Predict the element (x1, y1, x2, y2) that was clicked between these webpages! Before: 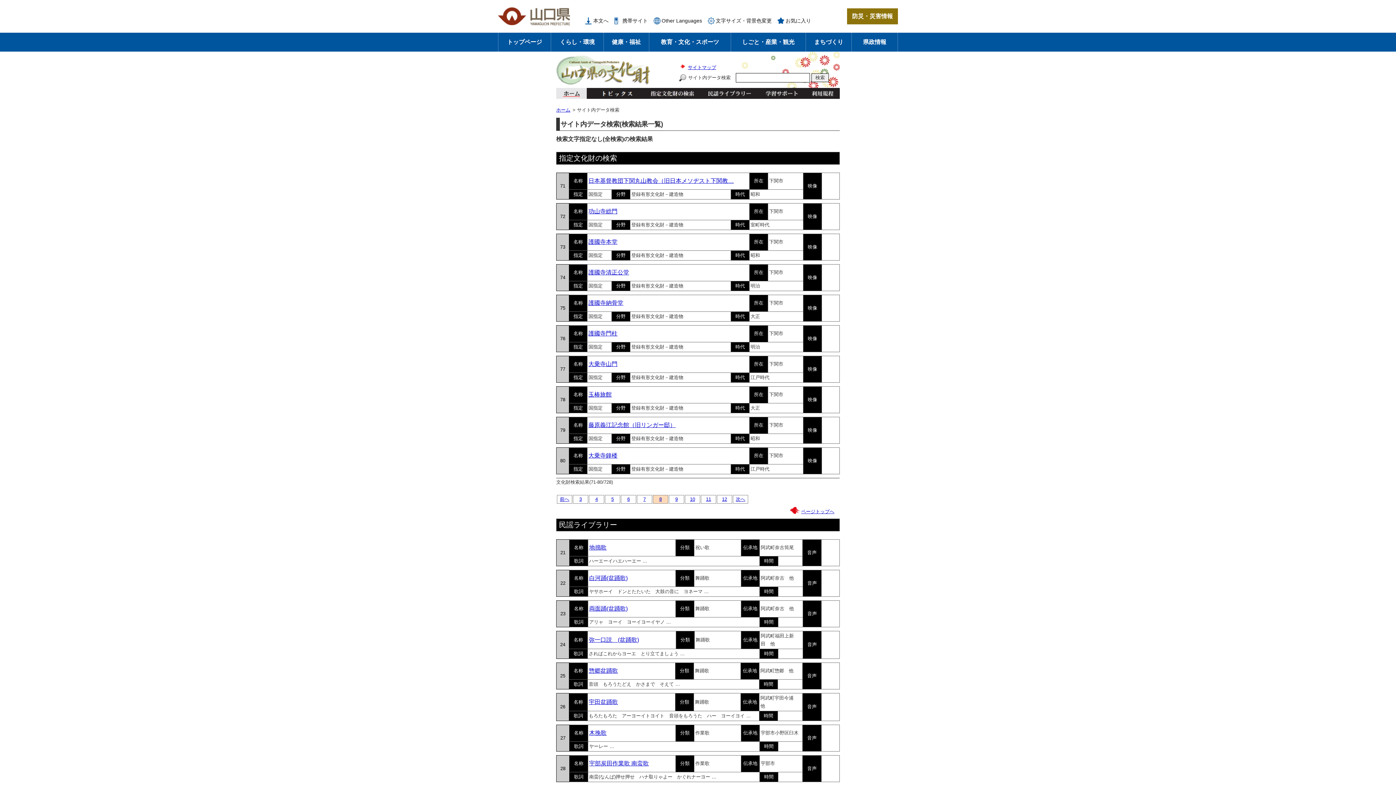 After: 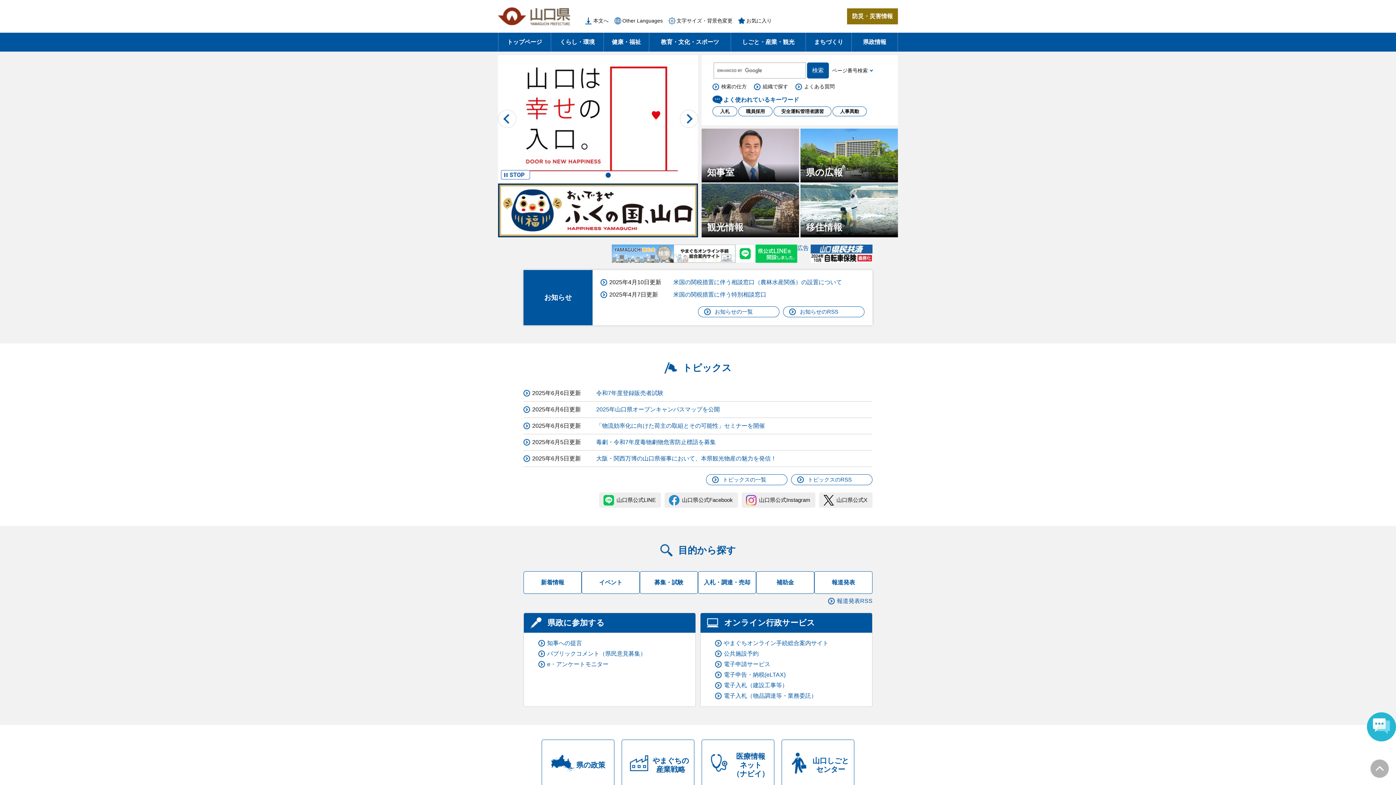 Action: label: トップページ bbox: (498, 32, 550, 51)